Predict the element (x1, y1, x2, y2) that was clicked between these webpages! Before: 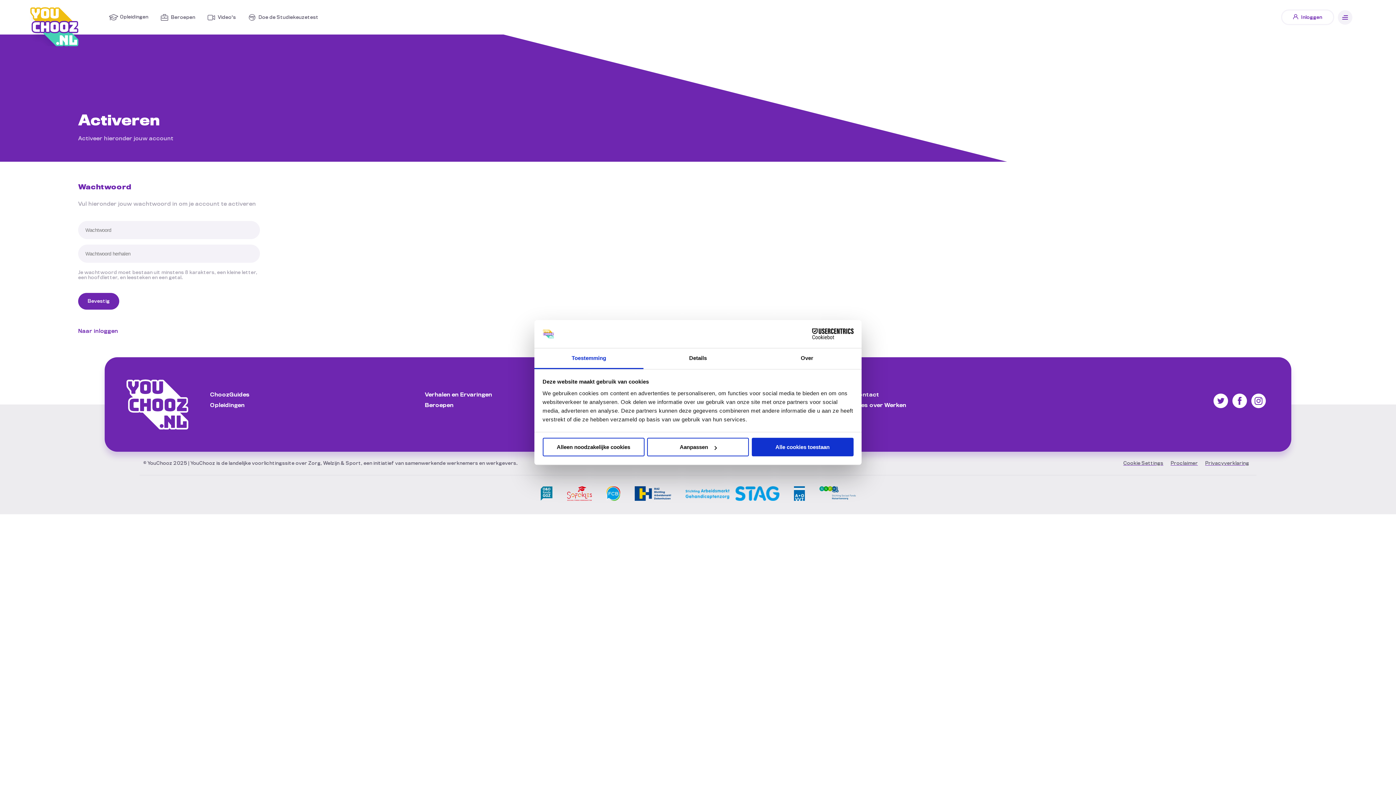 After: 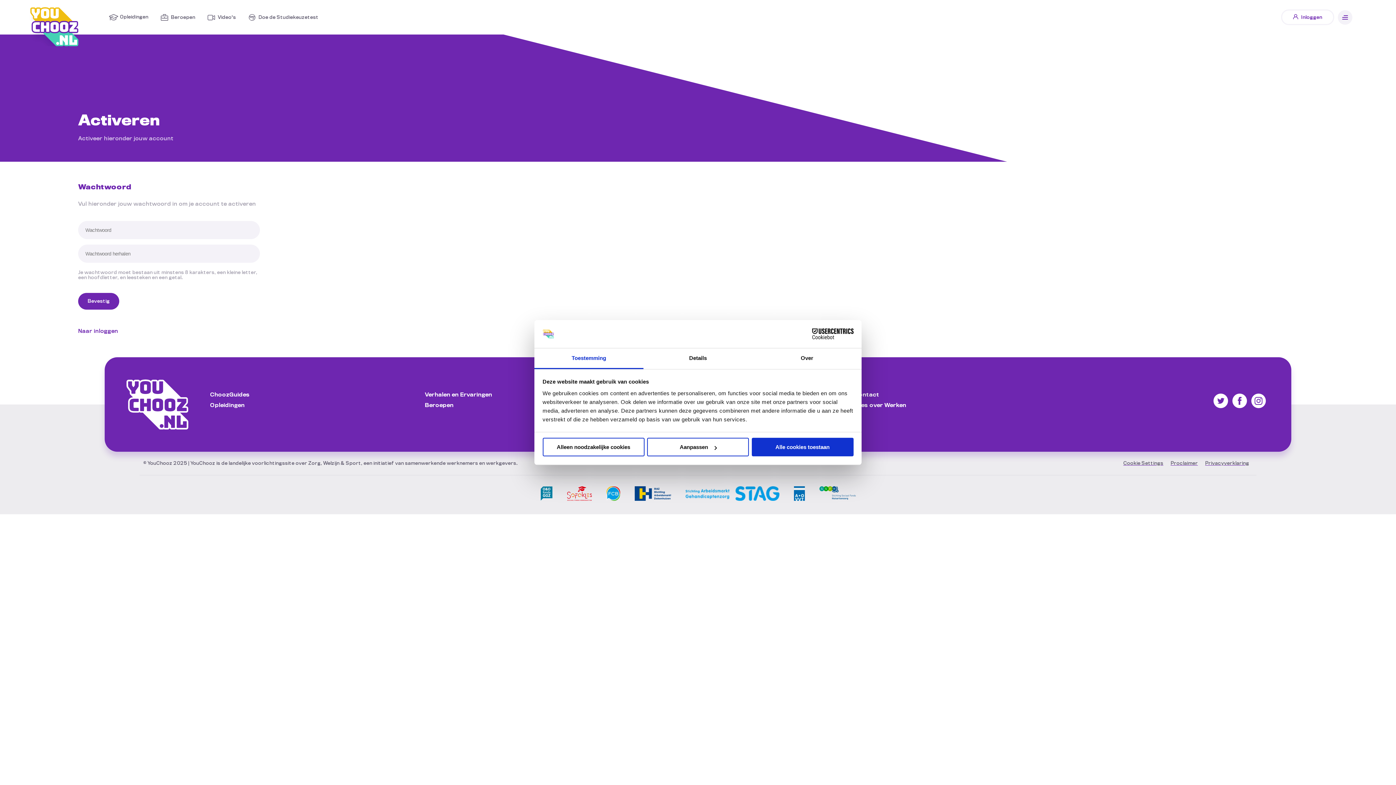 Action: bbox: (534, 348, 643, 369) label: Toestemming